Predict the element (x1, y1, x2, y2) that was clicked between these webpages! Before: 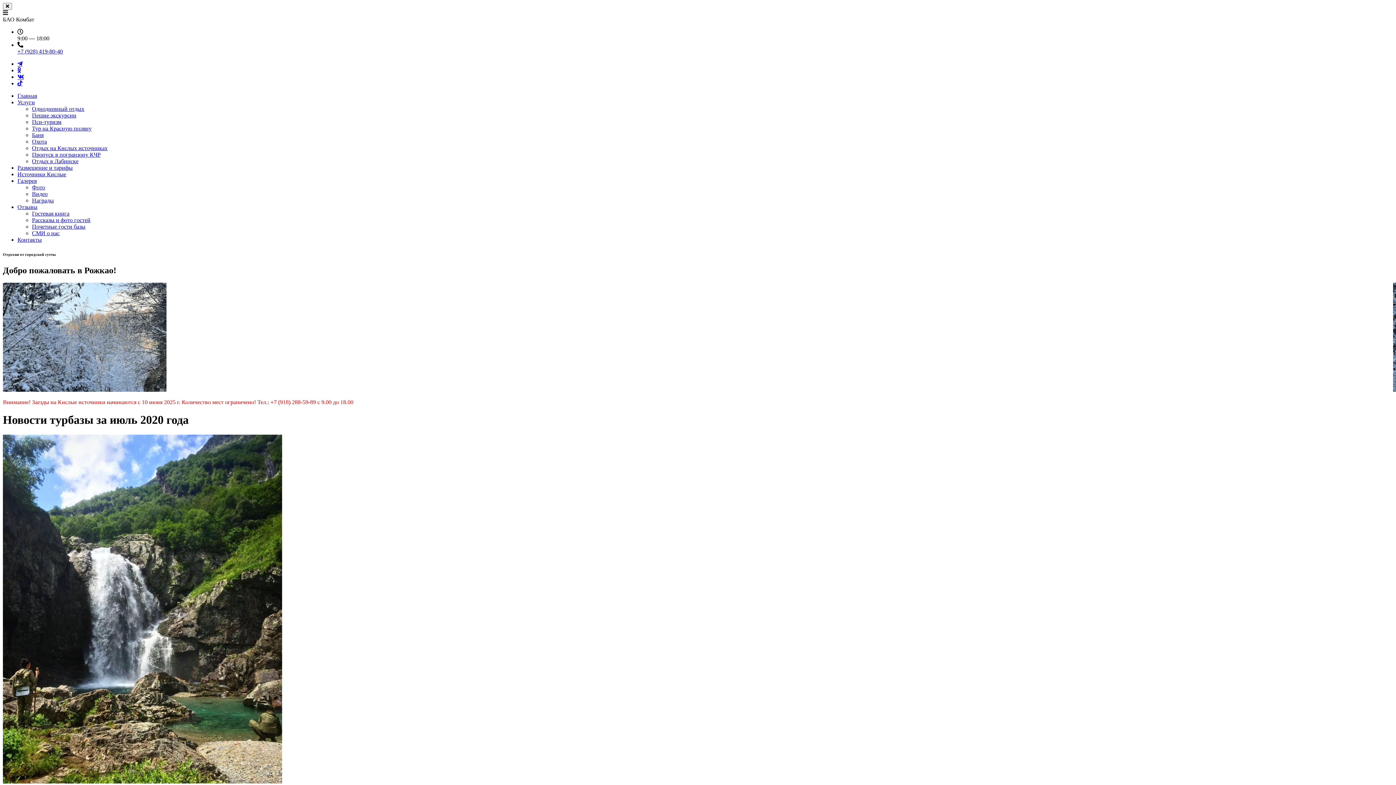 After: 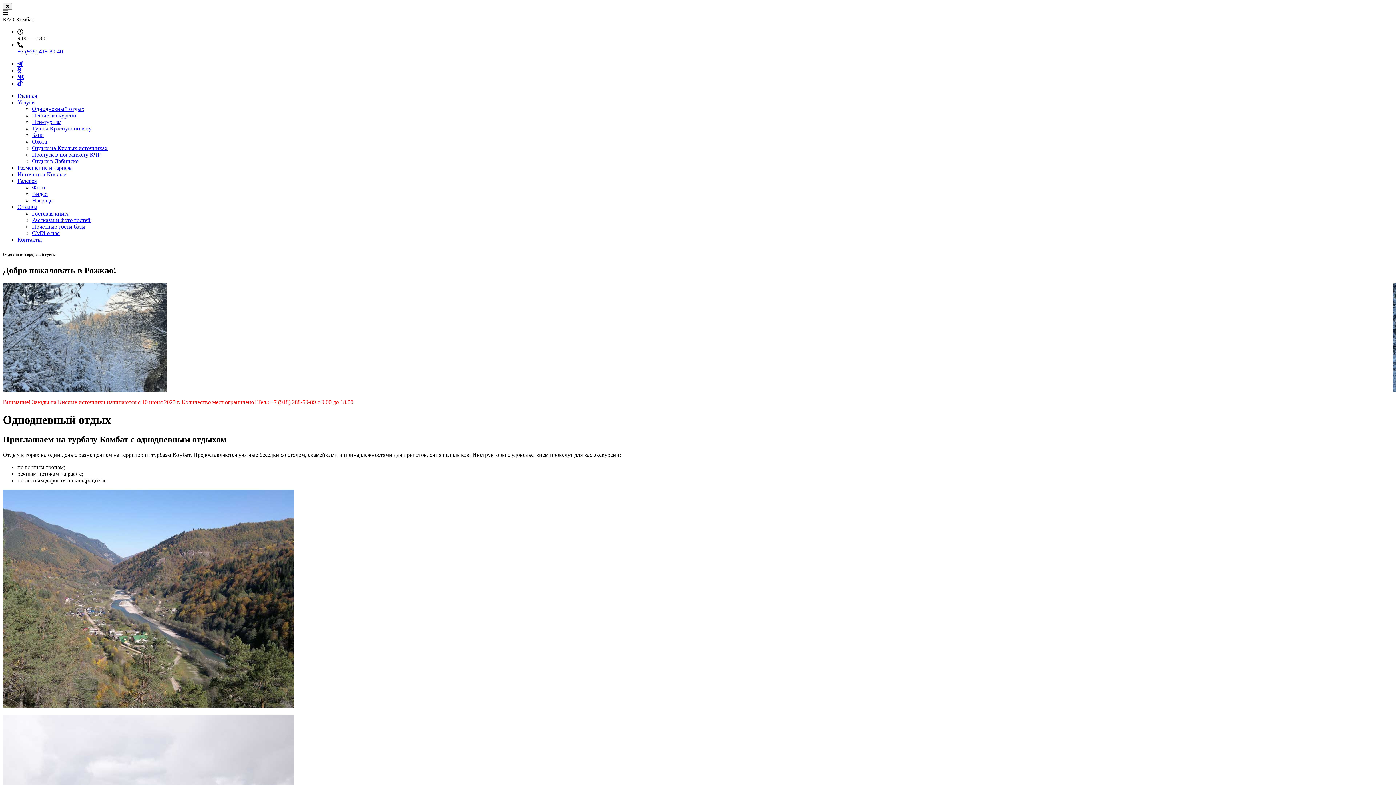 Action: bbox: (32, 105, 84, 112) label: Однодневный отдых